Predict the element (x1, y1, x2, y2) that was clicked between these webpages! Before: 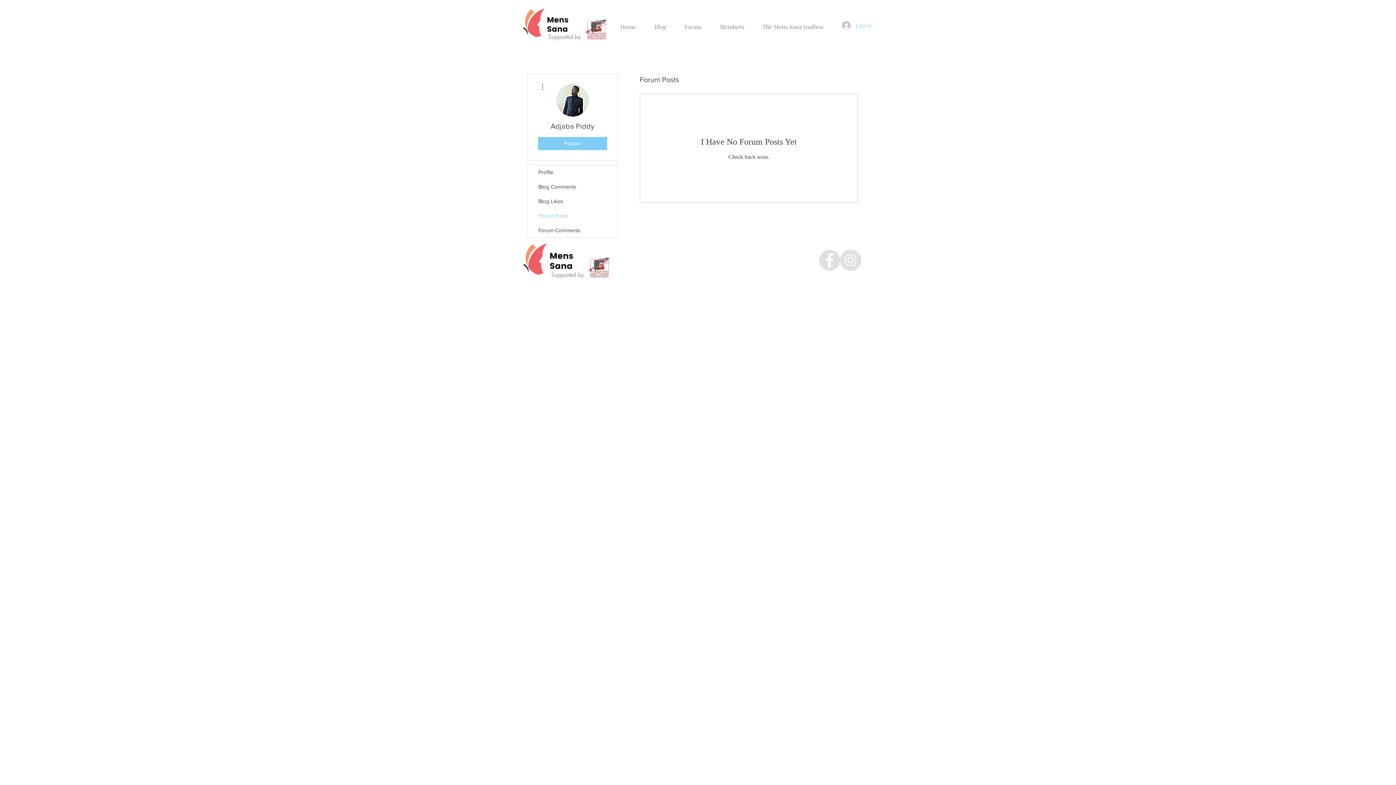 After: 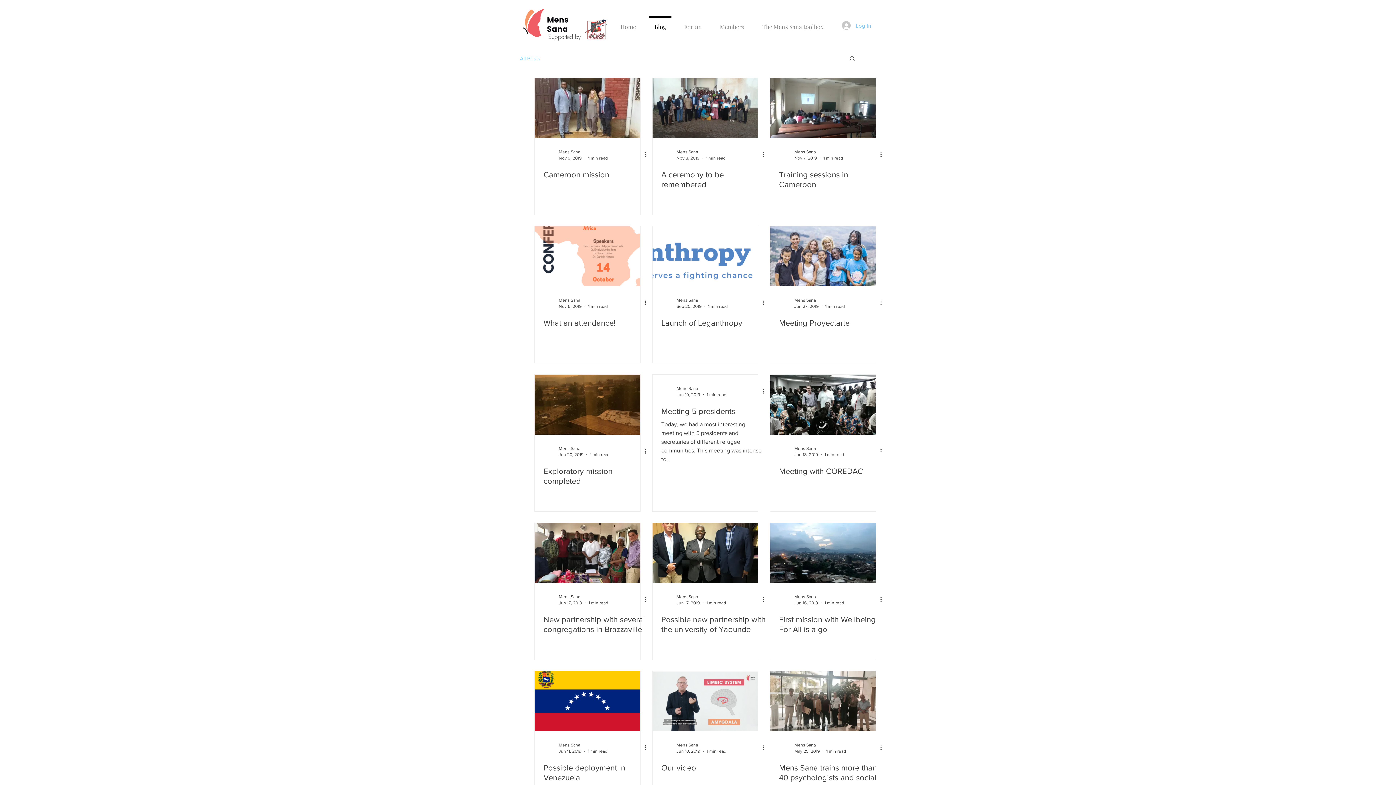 Action: label: Blog bbox: (645, 16, 675, 30)